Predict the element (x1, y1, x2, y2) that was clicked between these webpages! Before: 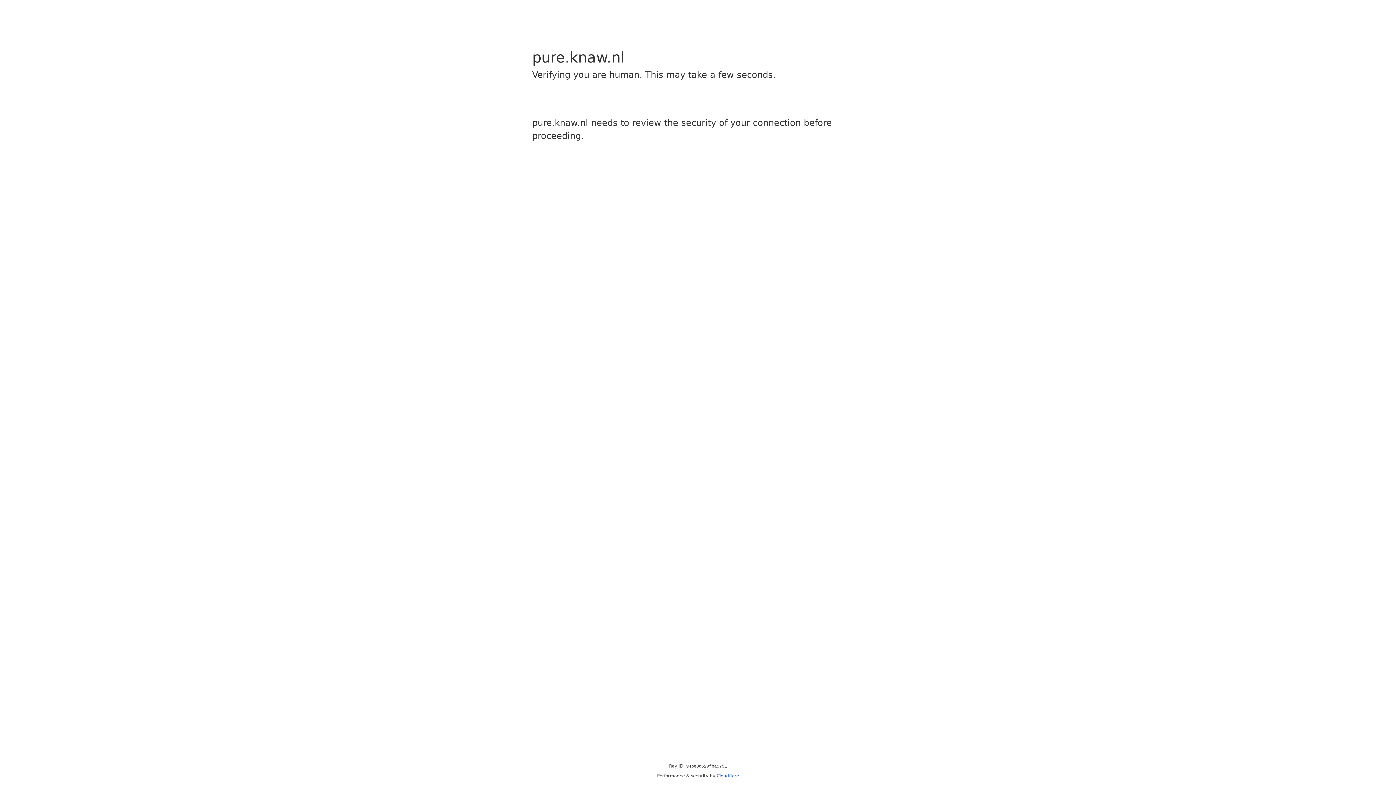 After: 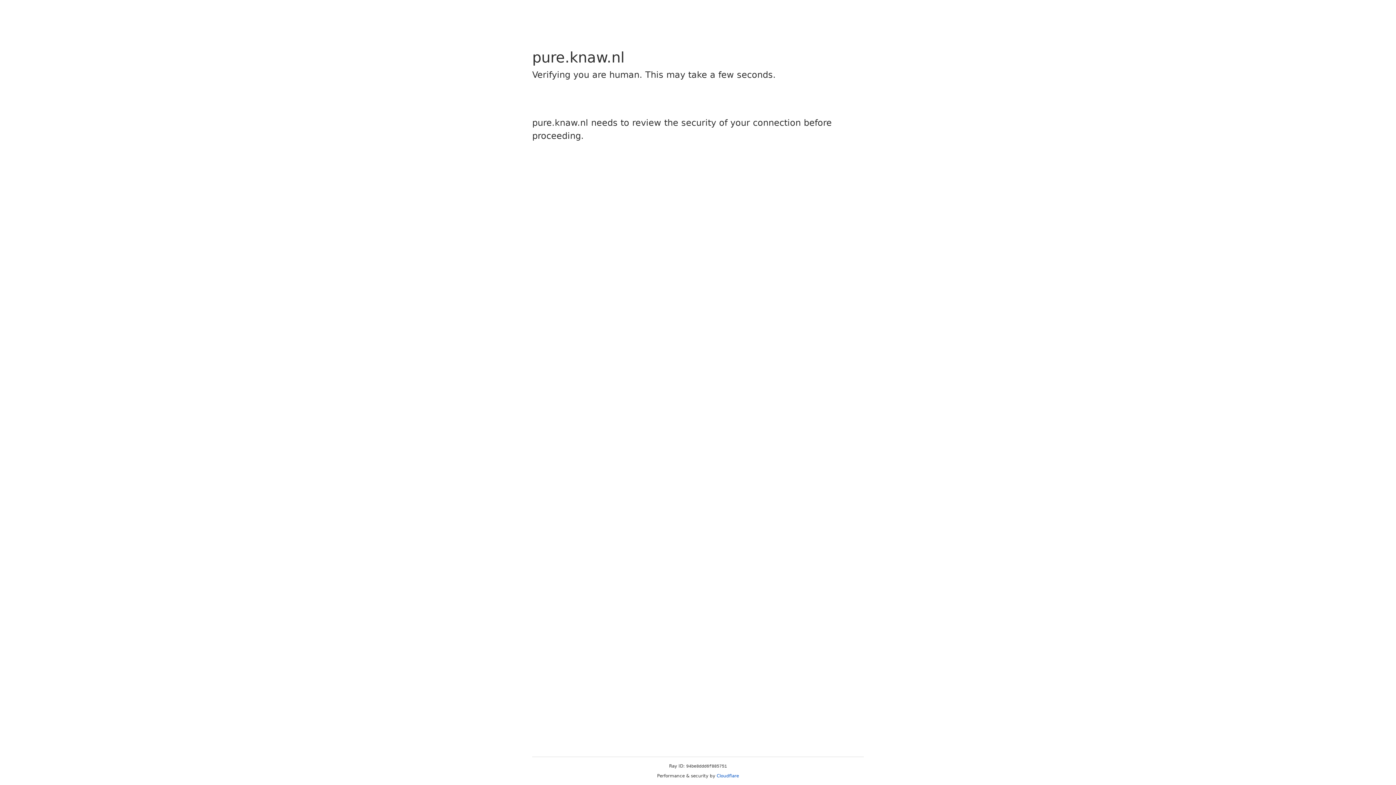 Action: bbox: (716, 773, 739, 778) label: Cloudflare